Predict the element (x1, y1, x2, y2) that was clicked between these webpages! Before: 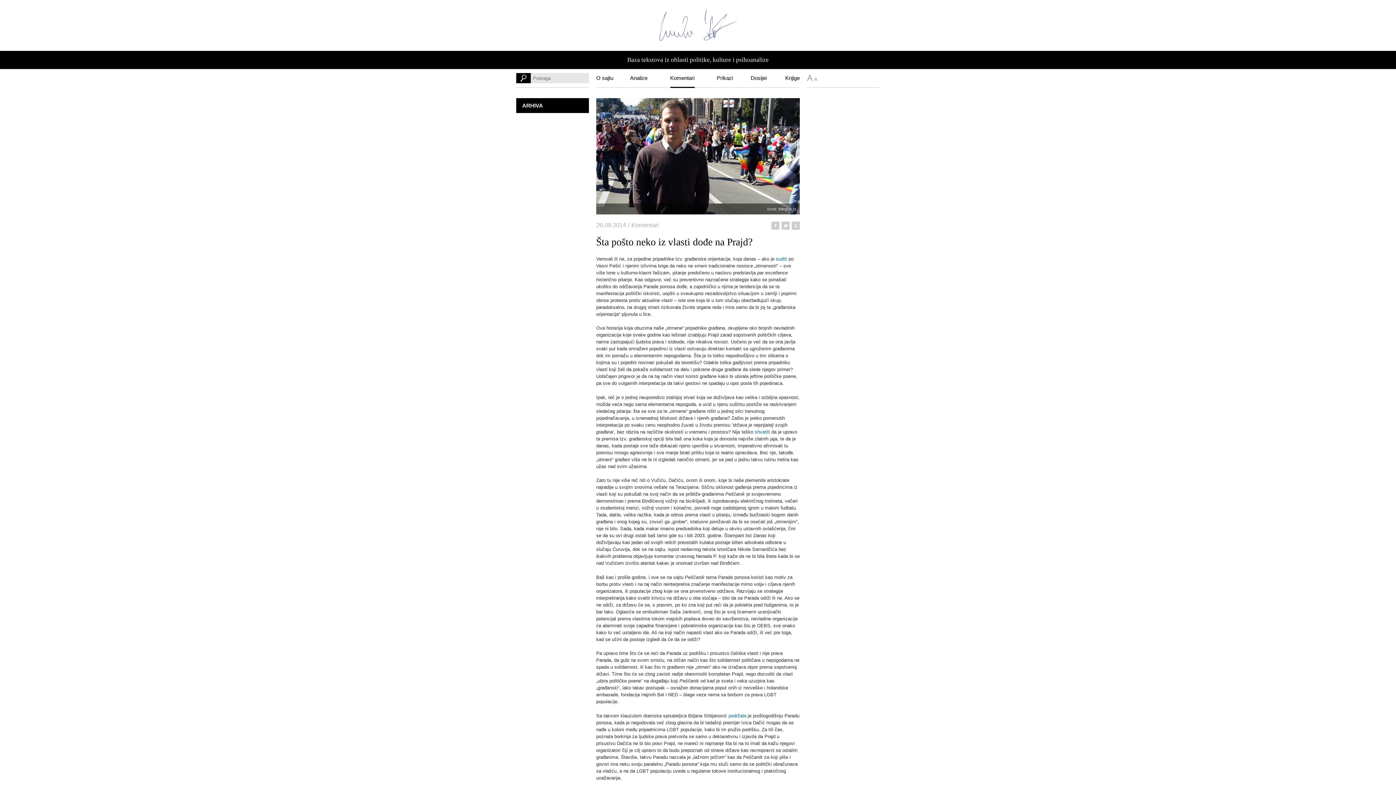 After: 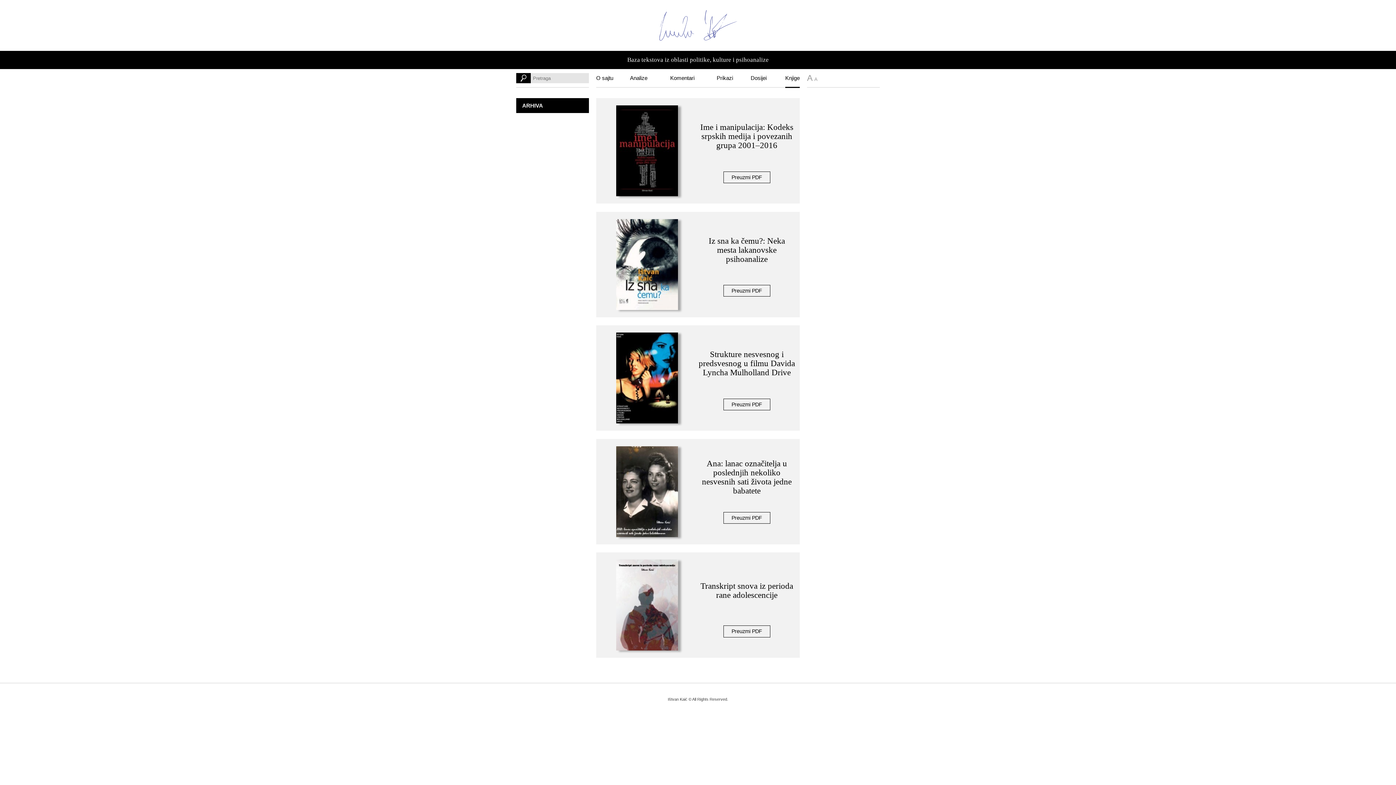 Action: bbox: (785, 69, 800, 88) label: Knjige